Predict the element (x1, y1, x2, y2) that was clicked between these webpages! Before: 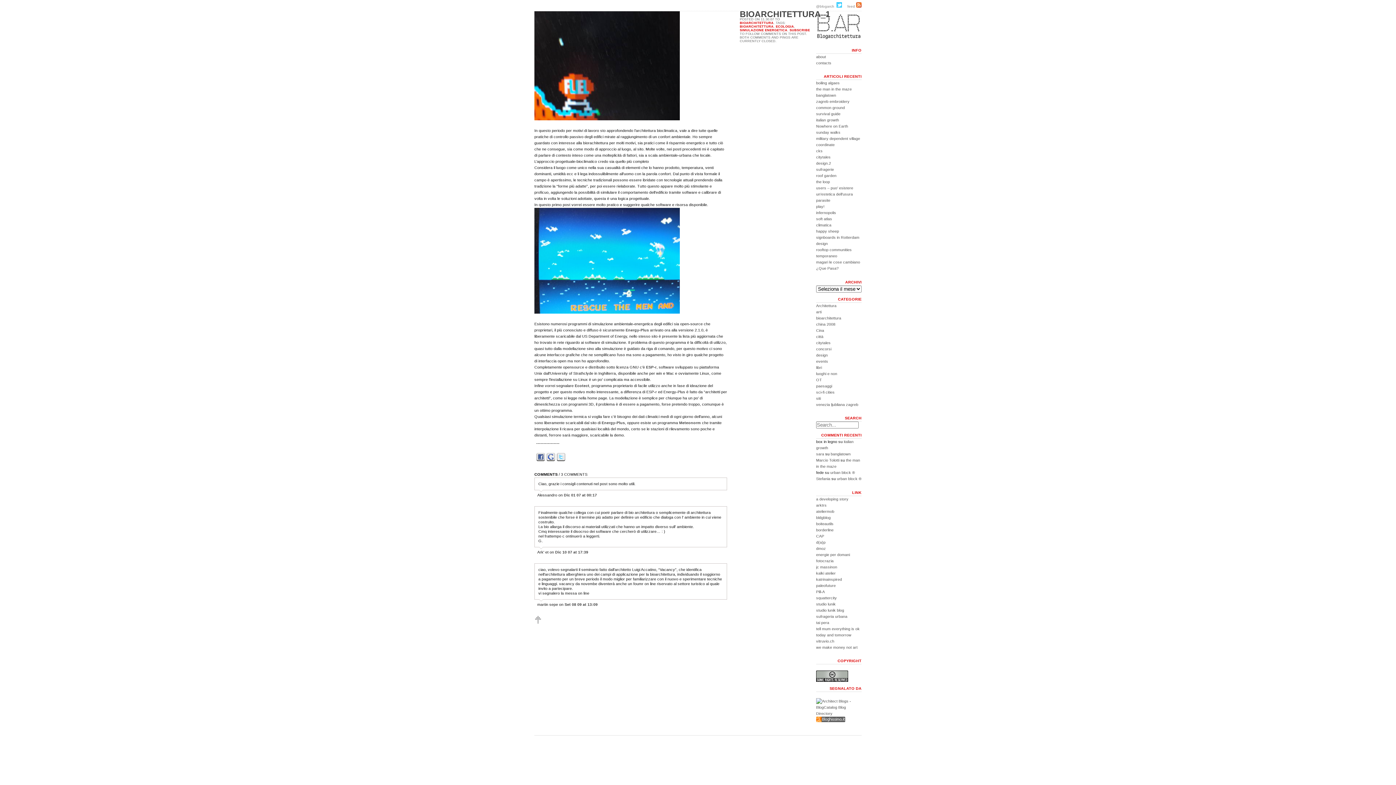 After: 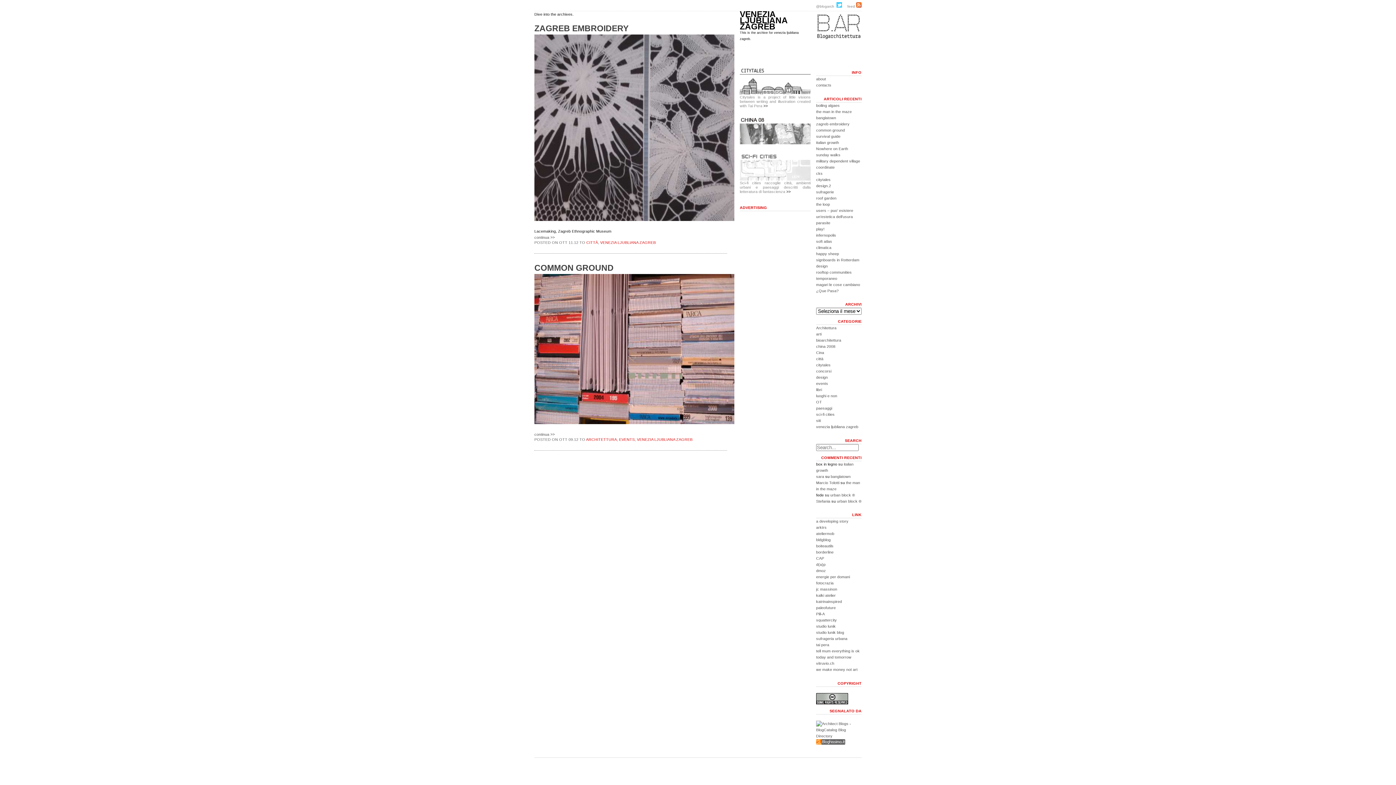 Action: bbox: (816, 402, 858, 406) label: venezia ljubliana zagreb